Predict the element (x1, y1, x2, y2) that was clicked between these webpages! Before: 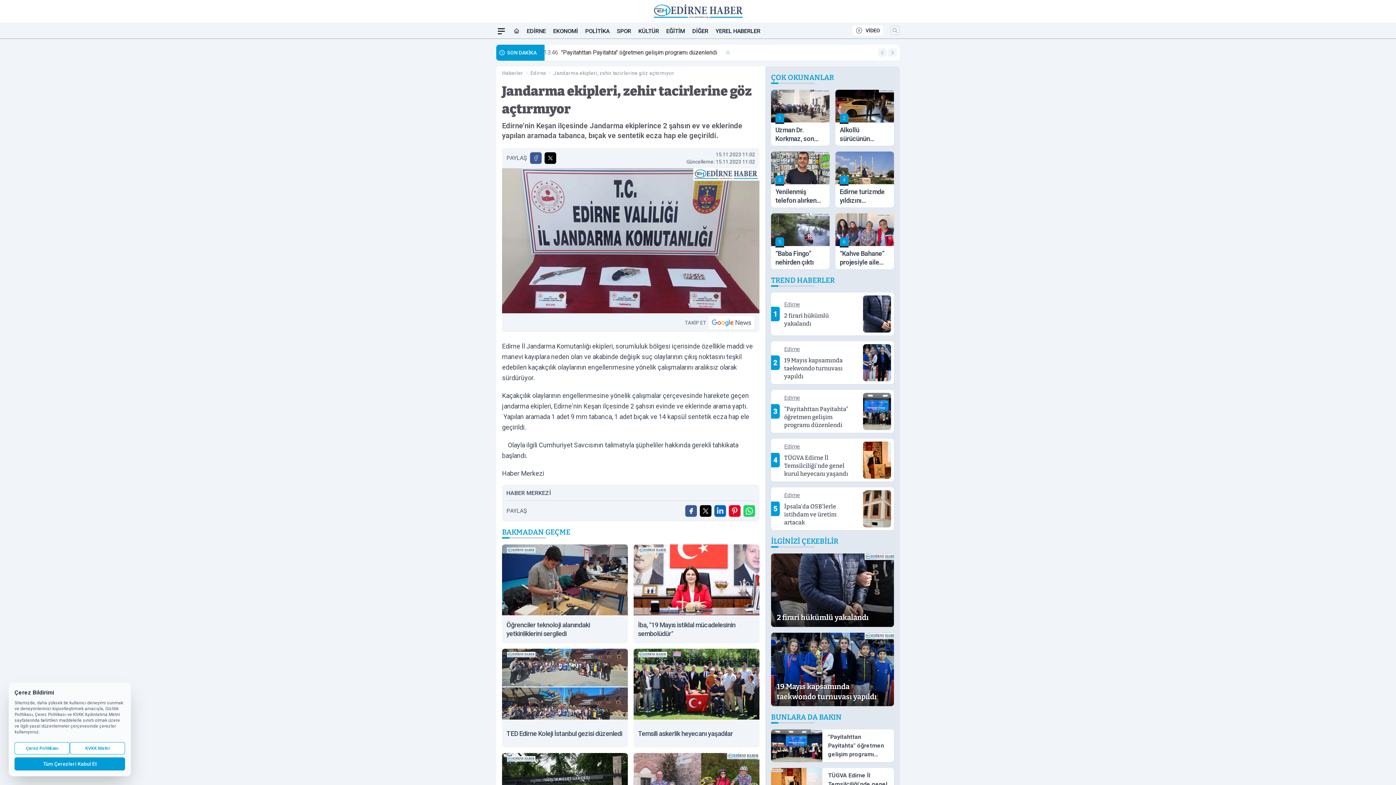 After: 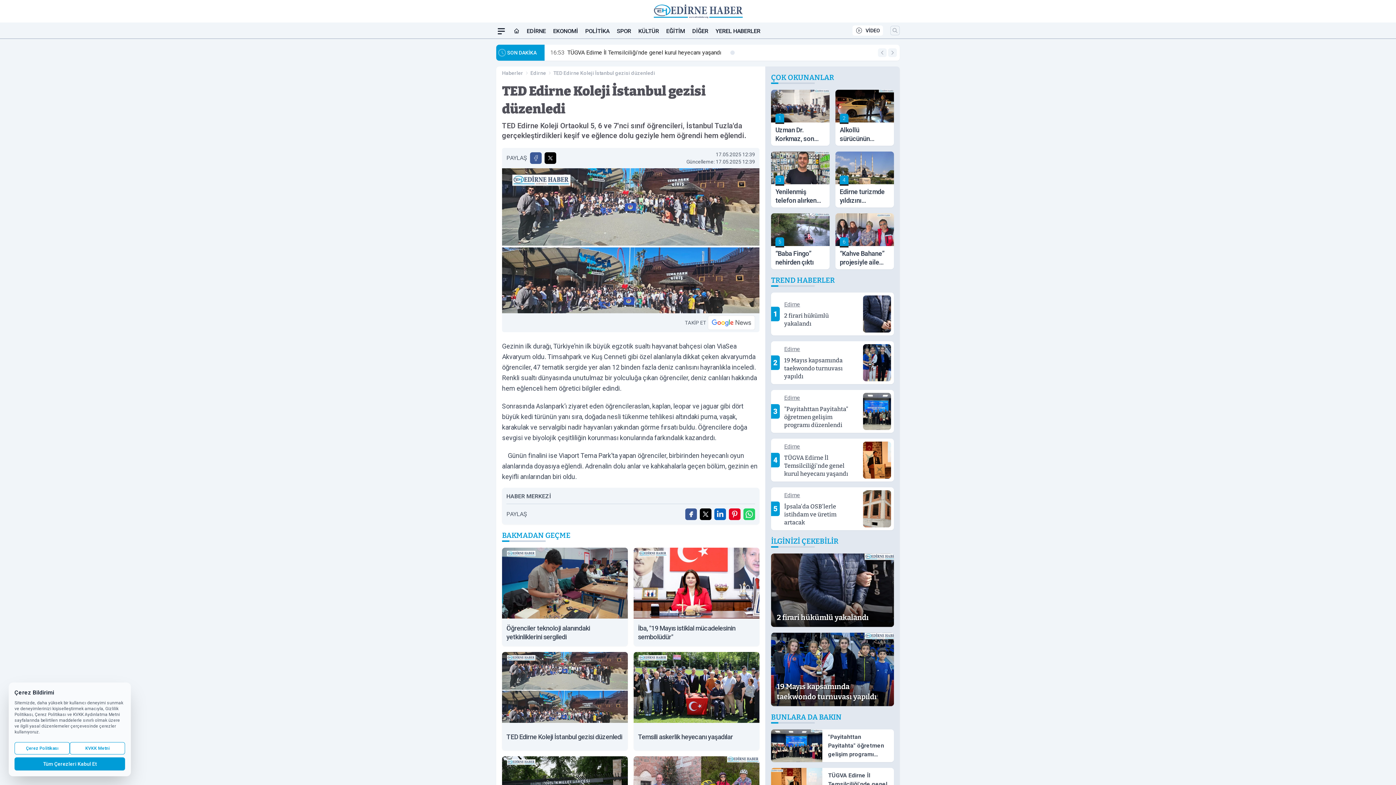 Action: bbox: (502, 648, 628, 747) label: TED Edirne Koleji İstanbul gezisi düzenledi